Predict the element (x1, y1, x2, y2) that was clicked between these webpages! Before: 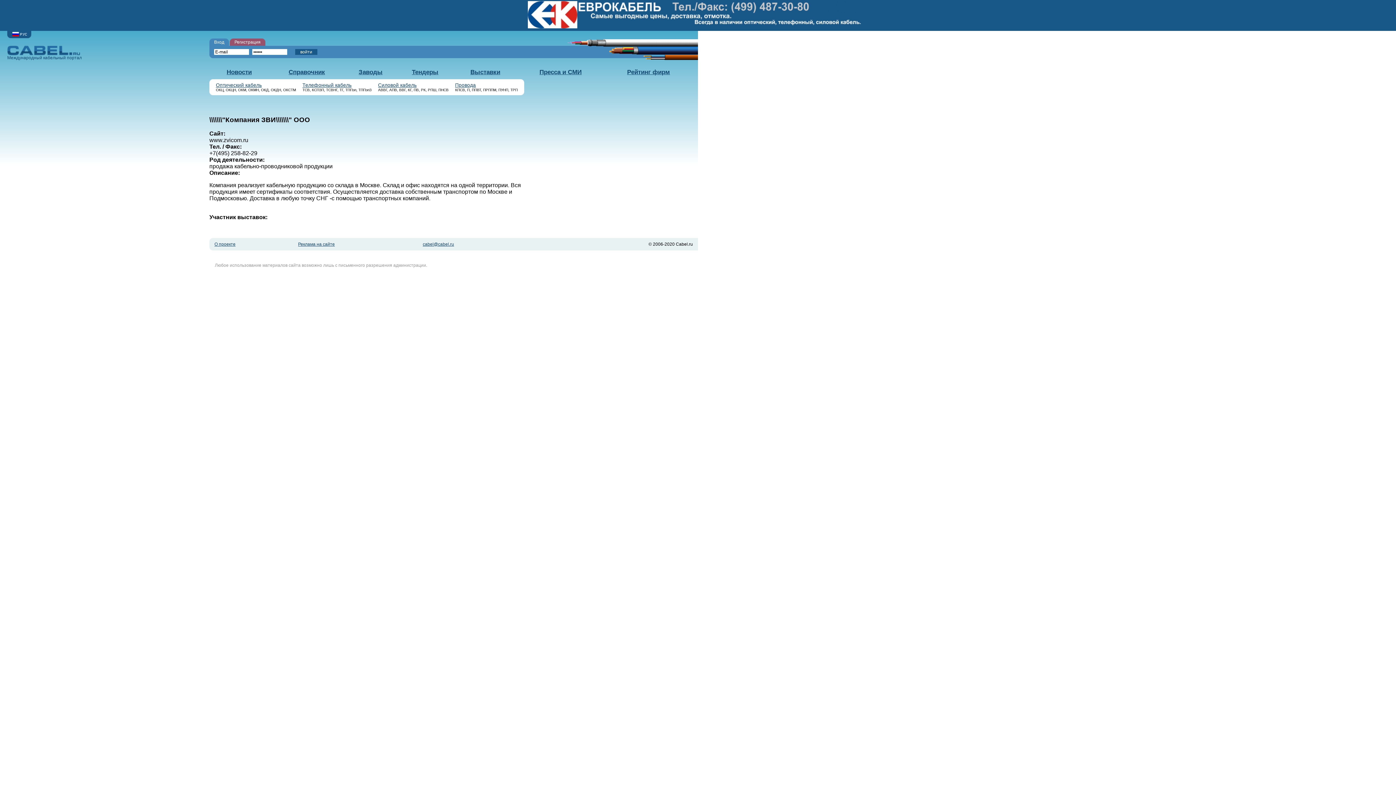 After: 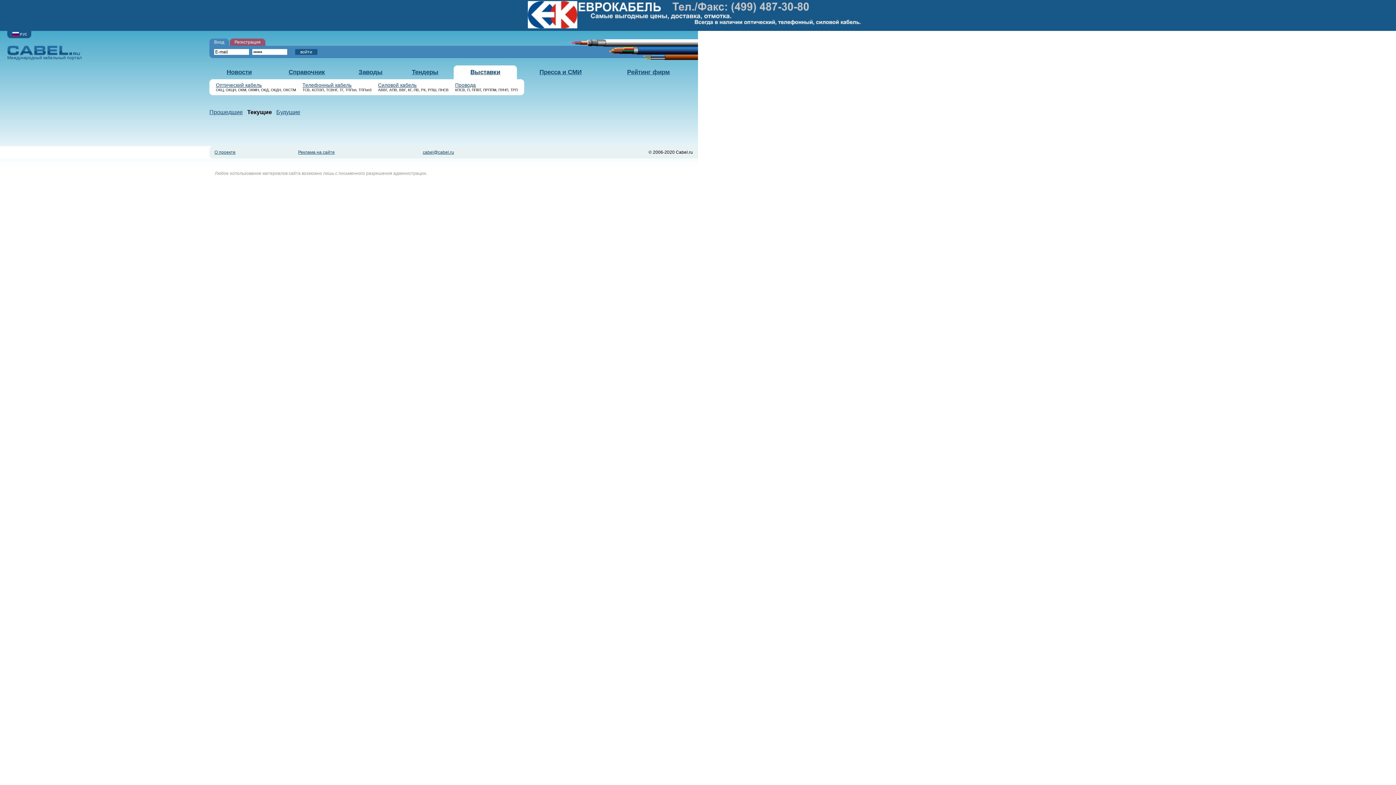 Action: bbox: (470, 68, 500, 75) label: Выставки